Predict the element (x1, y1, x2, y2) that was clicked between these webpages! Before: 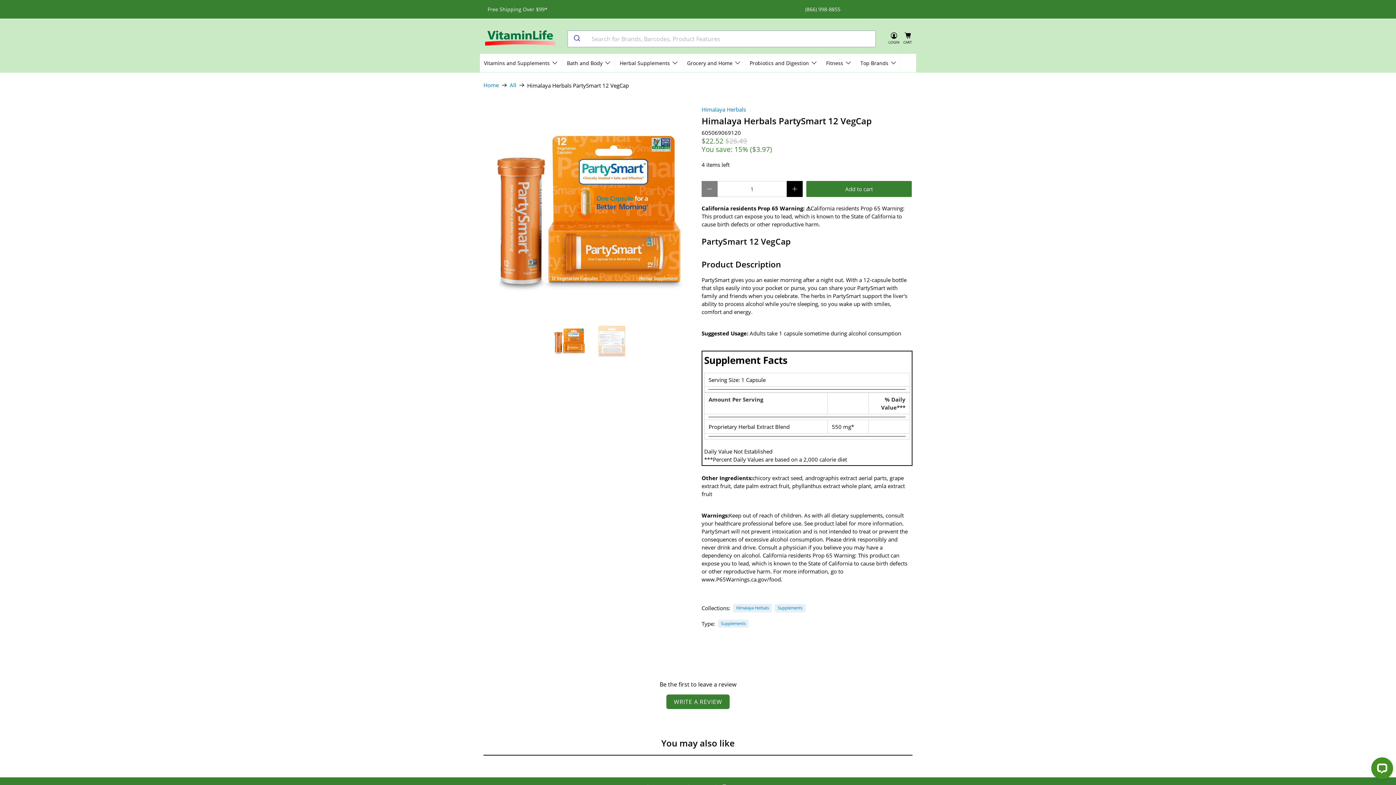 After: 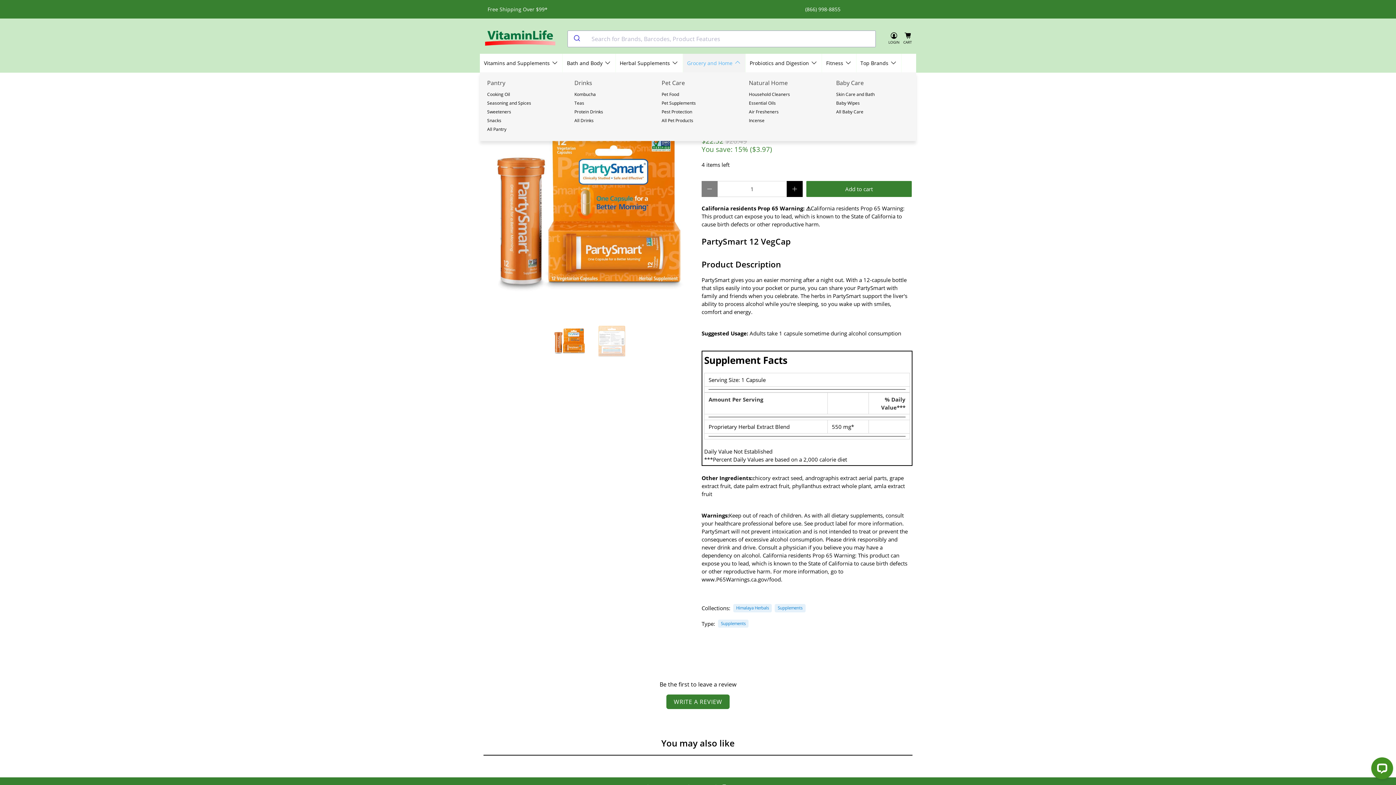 Action: bbox: (683, 53, 745, 72) label: Grocery and Home